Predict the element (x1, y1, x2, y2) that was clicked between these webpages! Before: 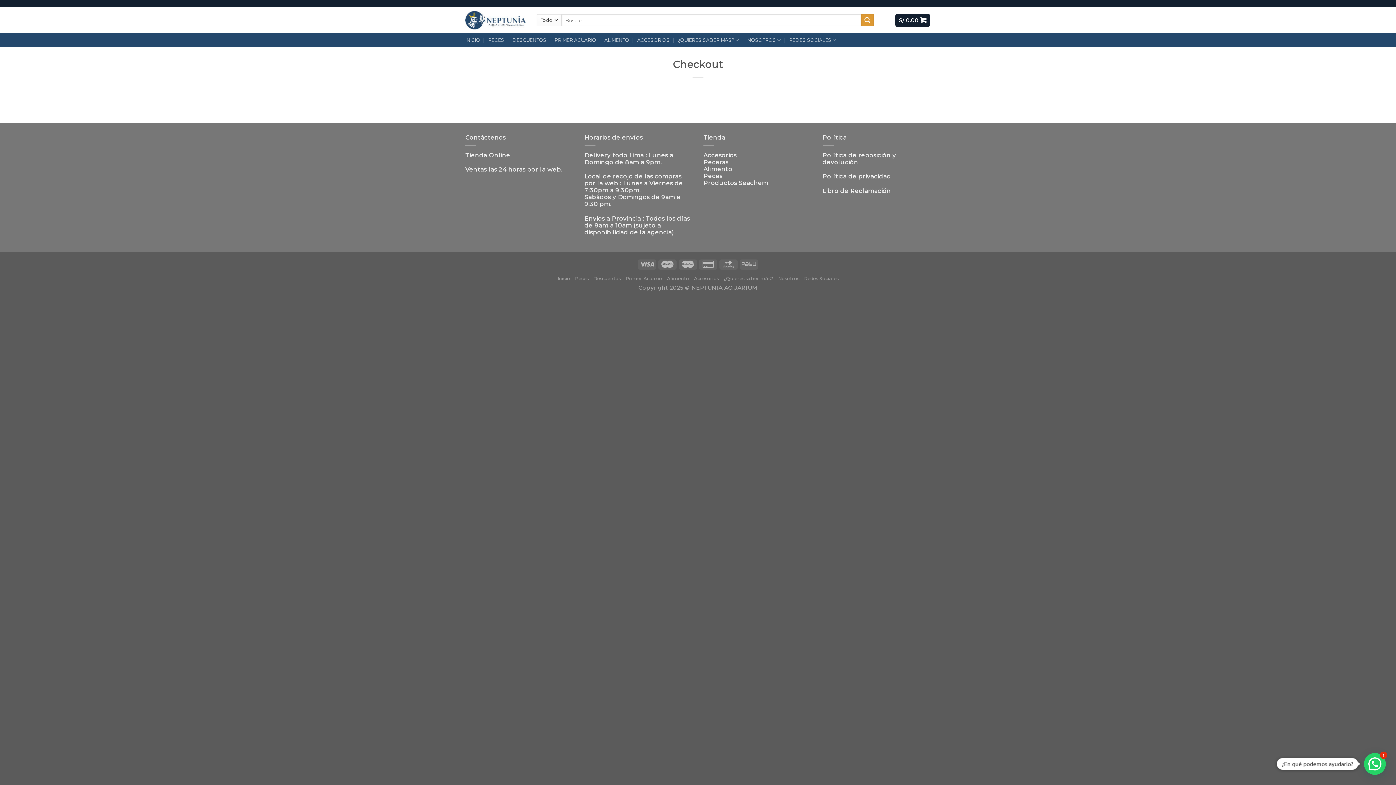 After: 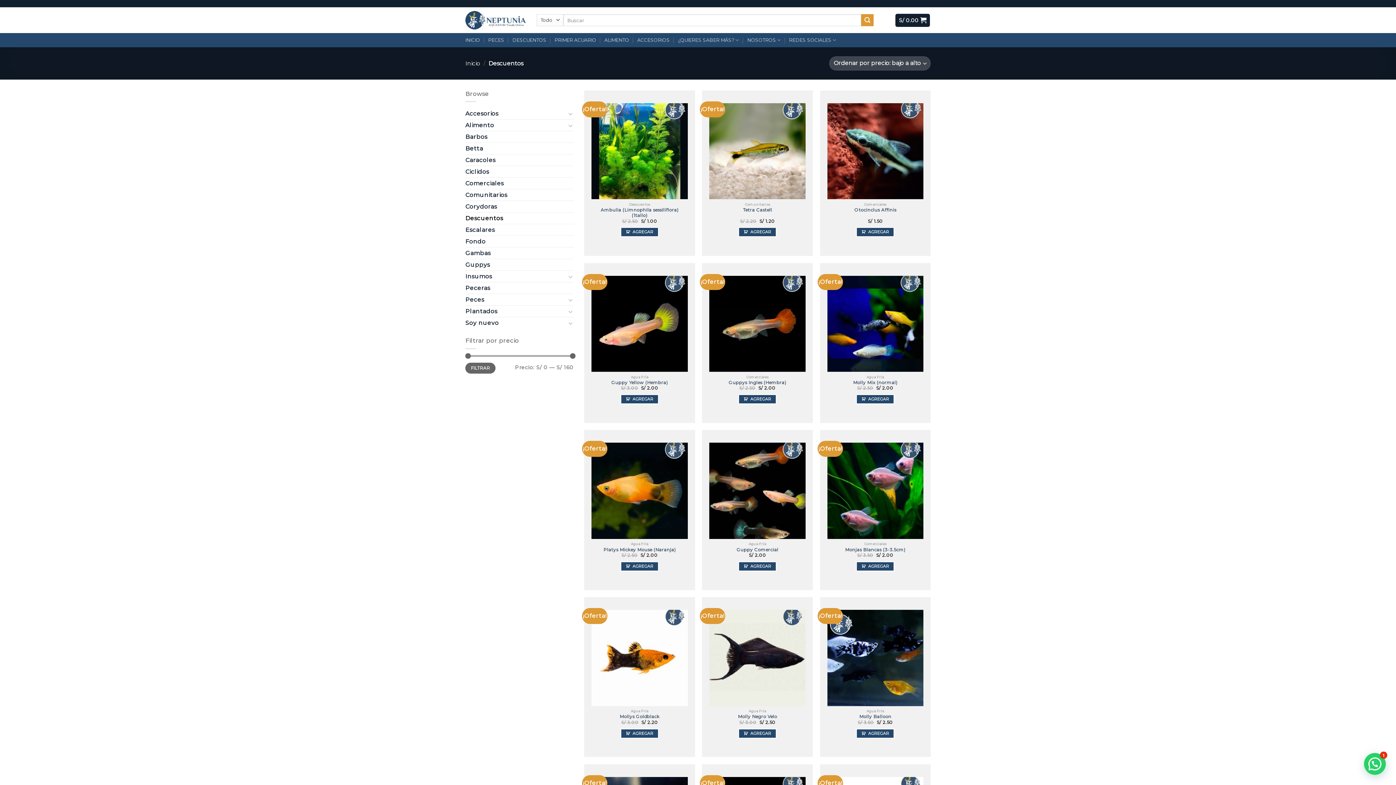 Action: label: DESCUENTOS bbox: (512, 34, 546, 46)